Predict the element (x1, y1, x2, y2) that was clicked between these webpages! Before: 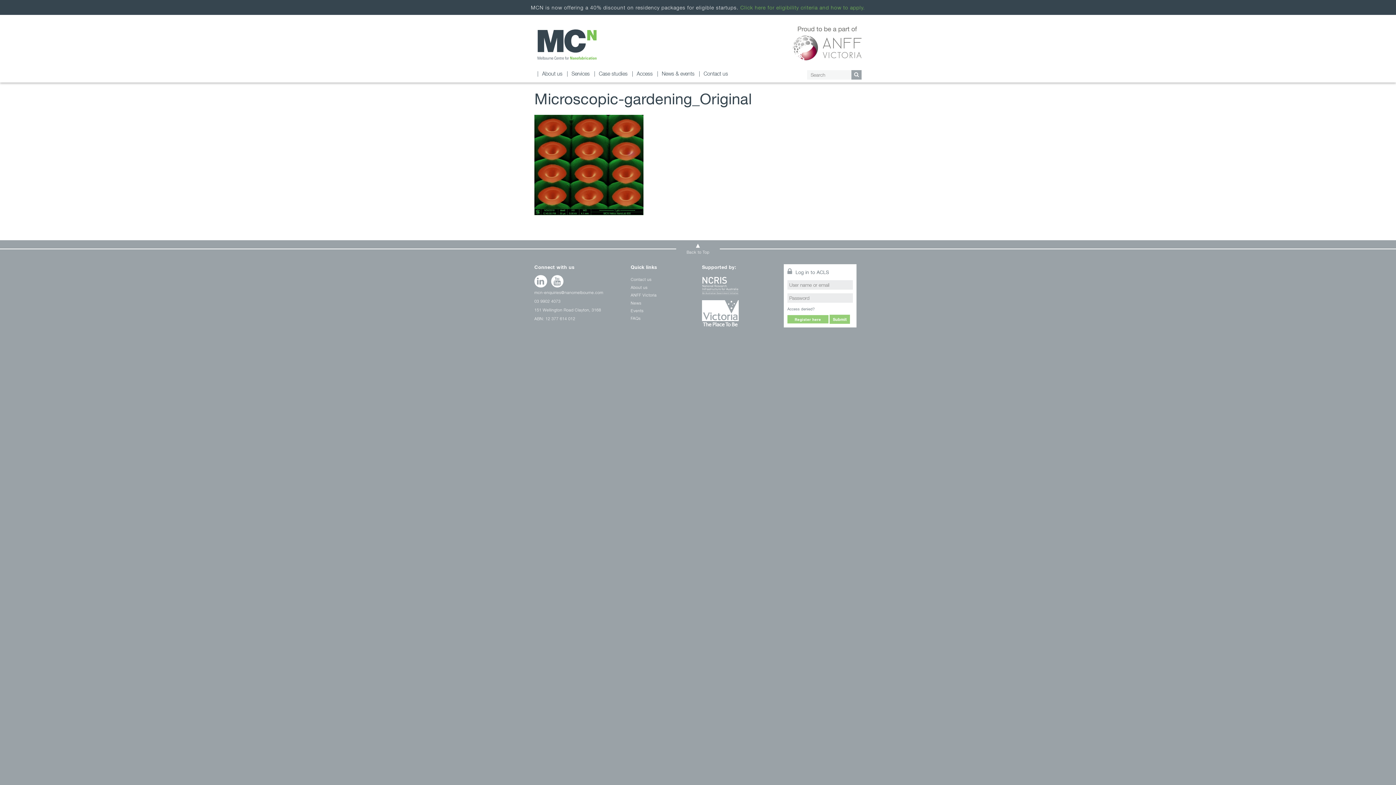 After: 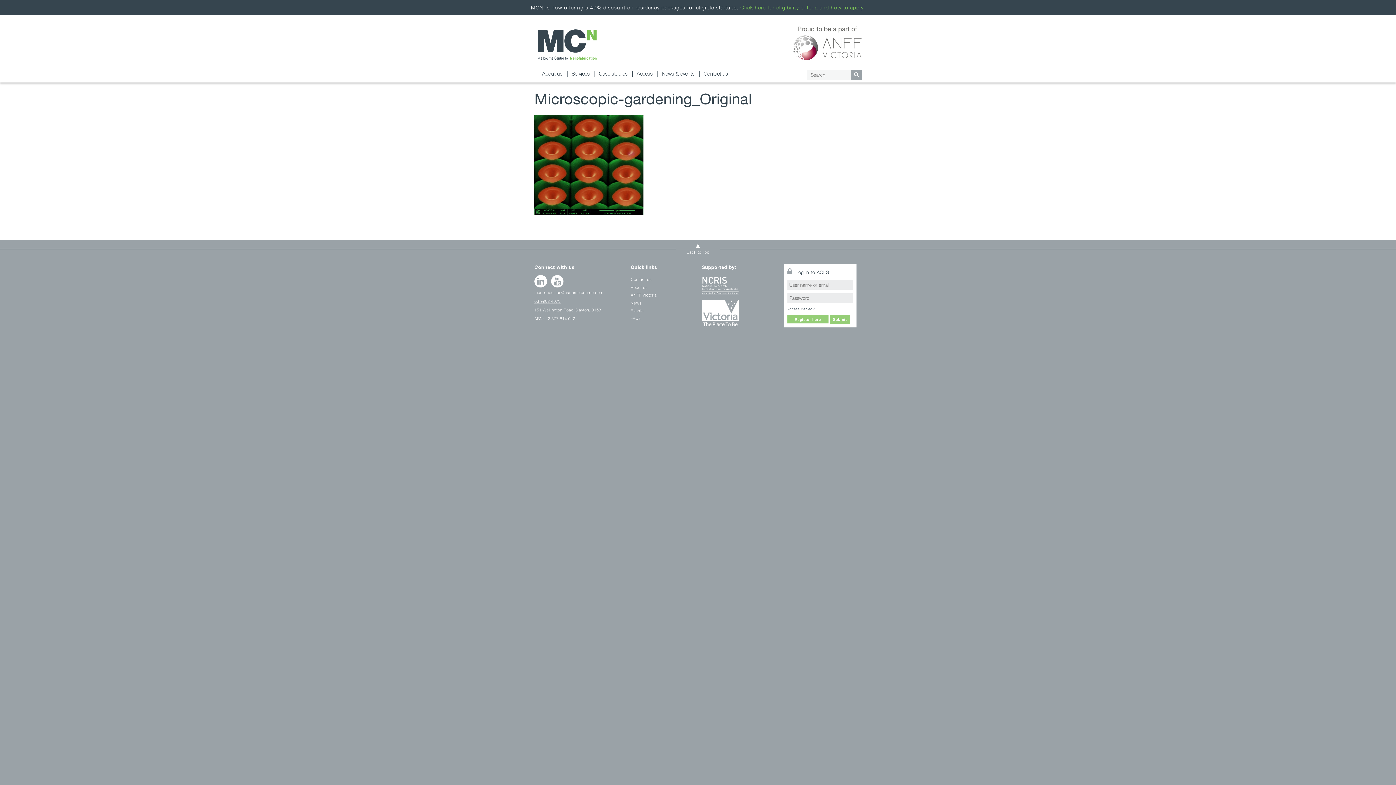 Action: label: 03 9902 4073 bbox: (534, 298, 560, 303)